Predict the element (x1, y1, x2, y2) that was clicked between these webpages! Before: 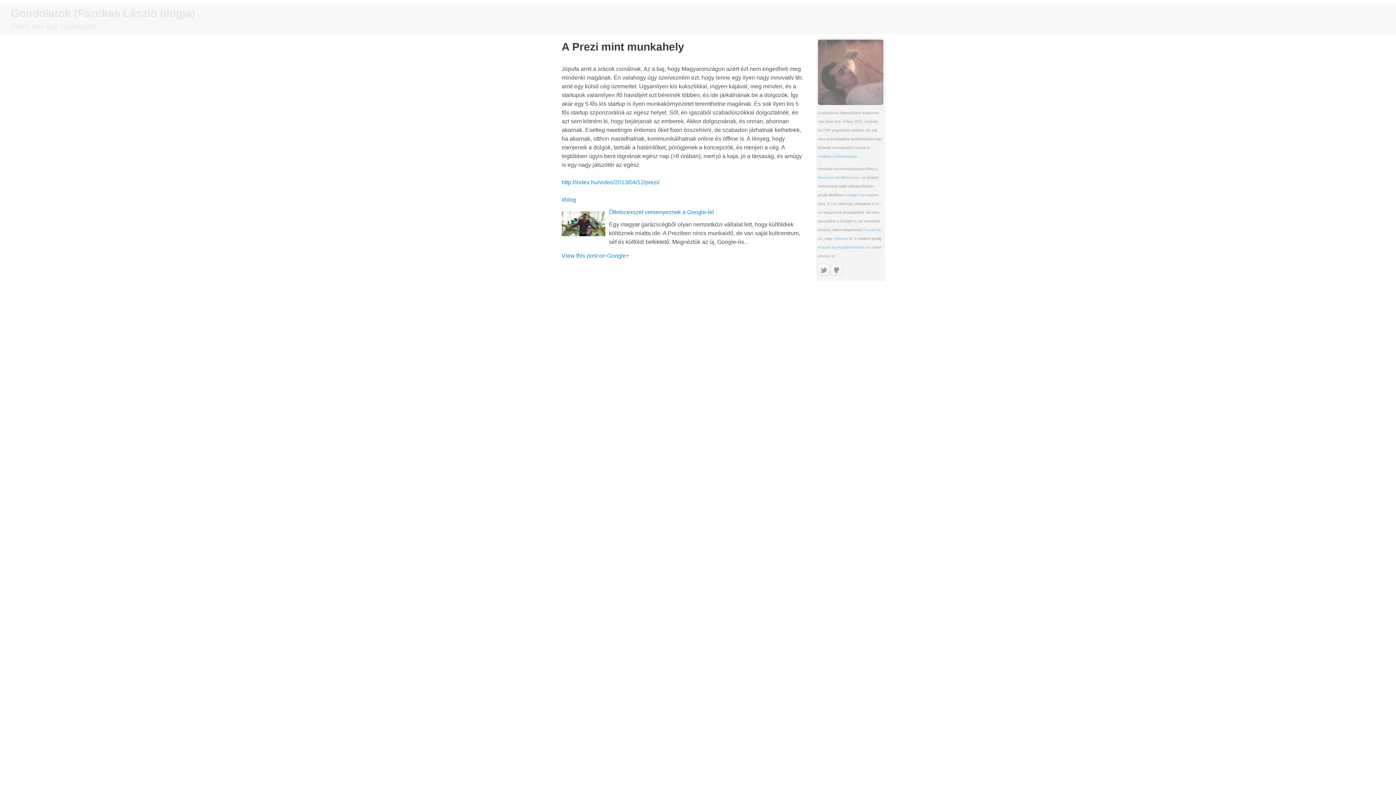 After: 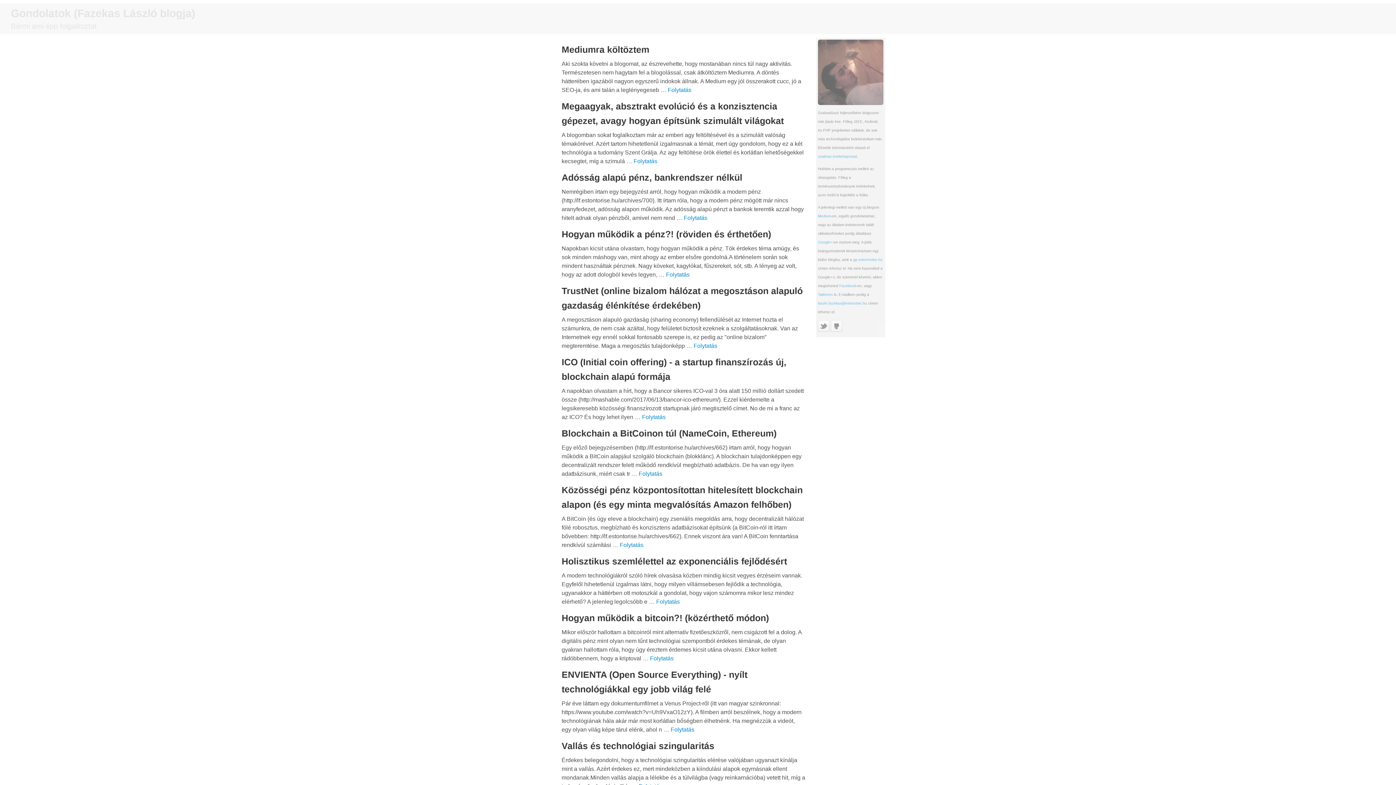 Action: label: blogomon bbox: (818, 175, 834, 179)